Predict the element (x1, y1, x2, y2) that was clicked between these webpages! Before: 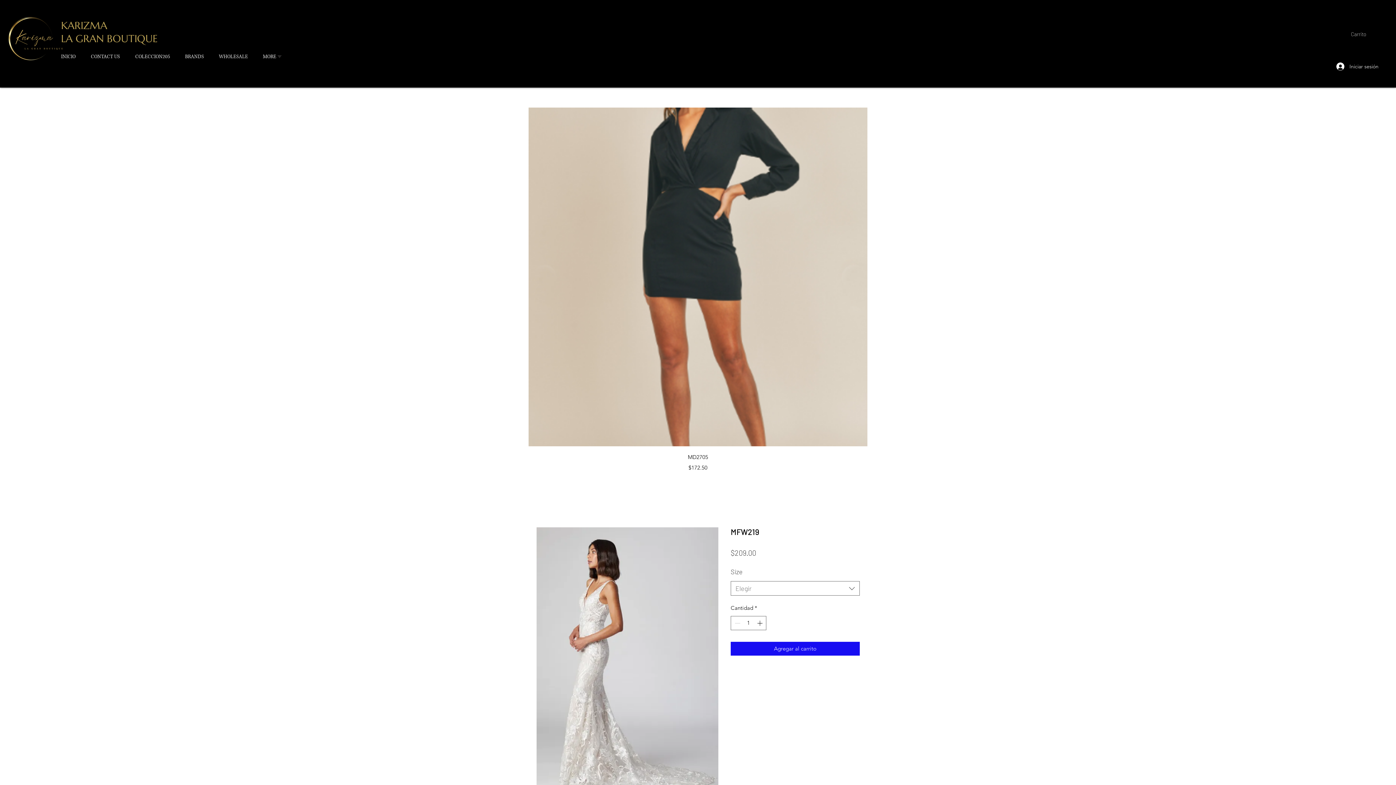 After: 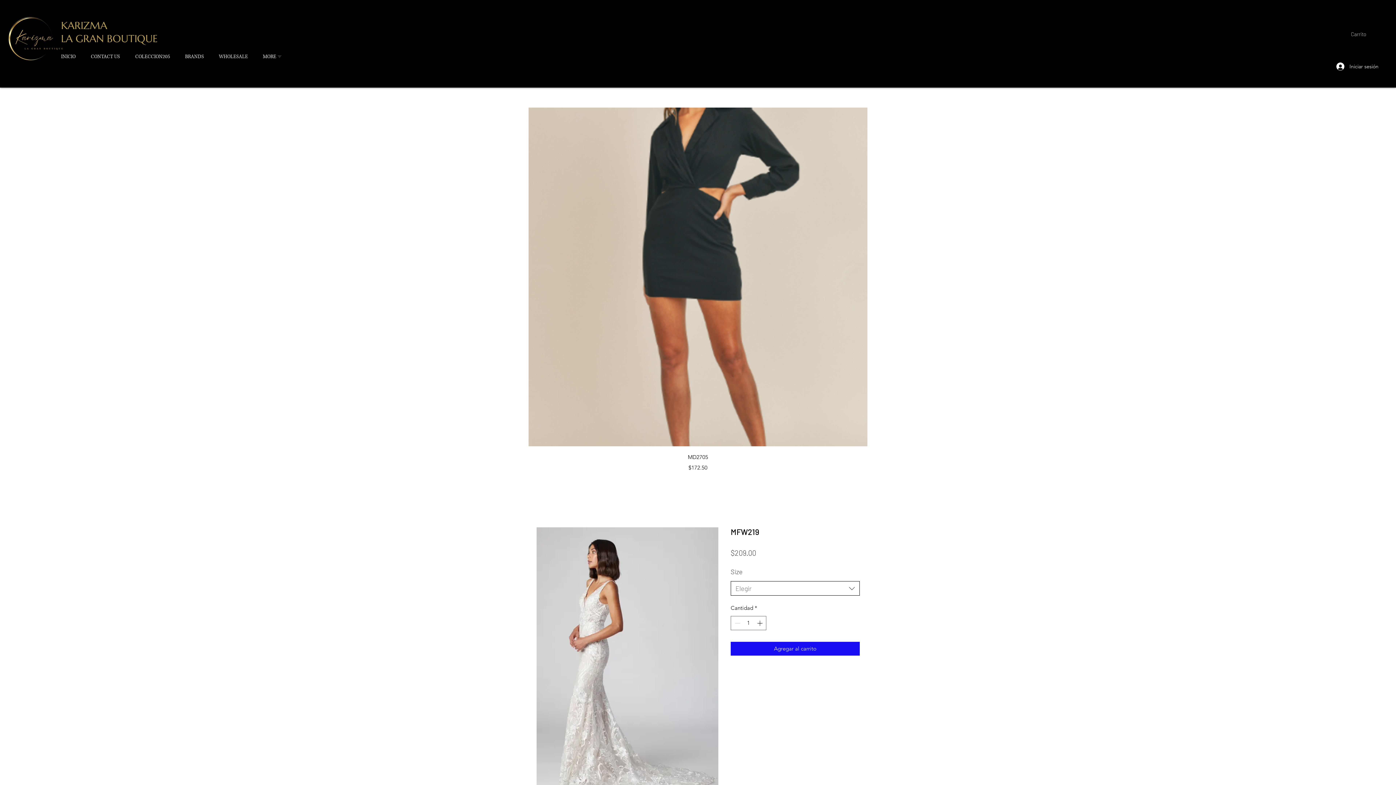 Action: label: Elegir bbox: (730, 581, 860, 596)